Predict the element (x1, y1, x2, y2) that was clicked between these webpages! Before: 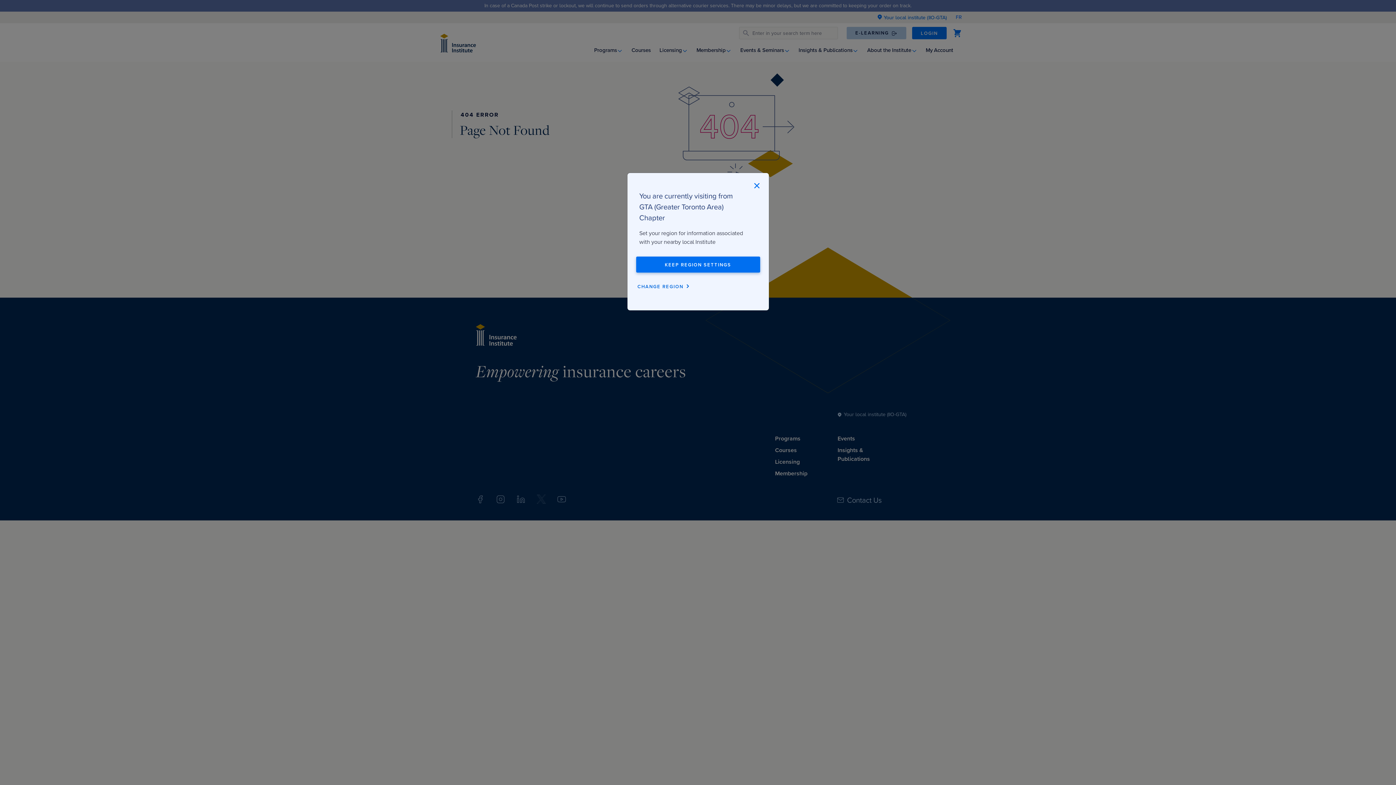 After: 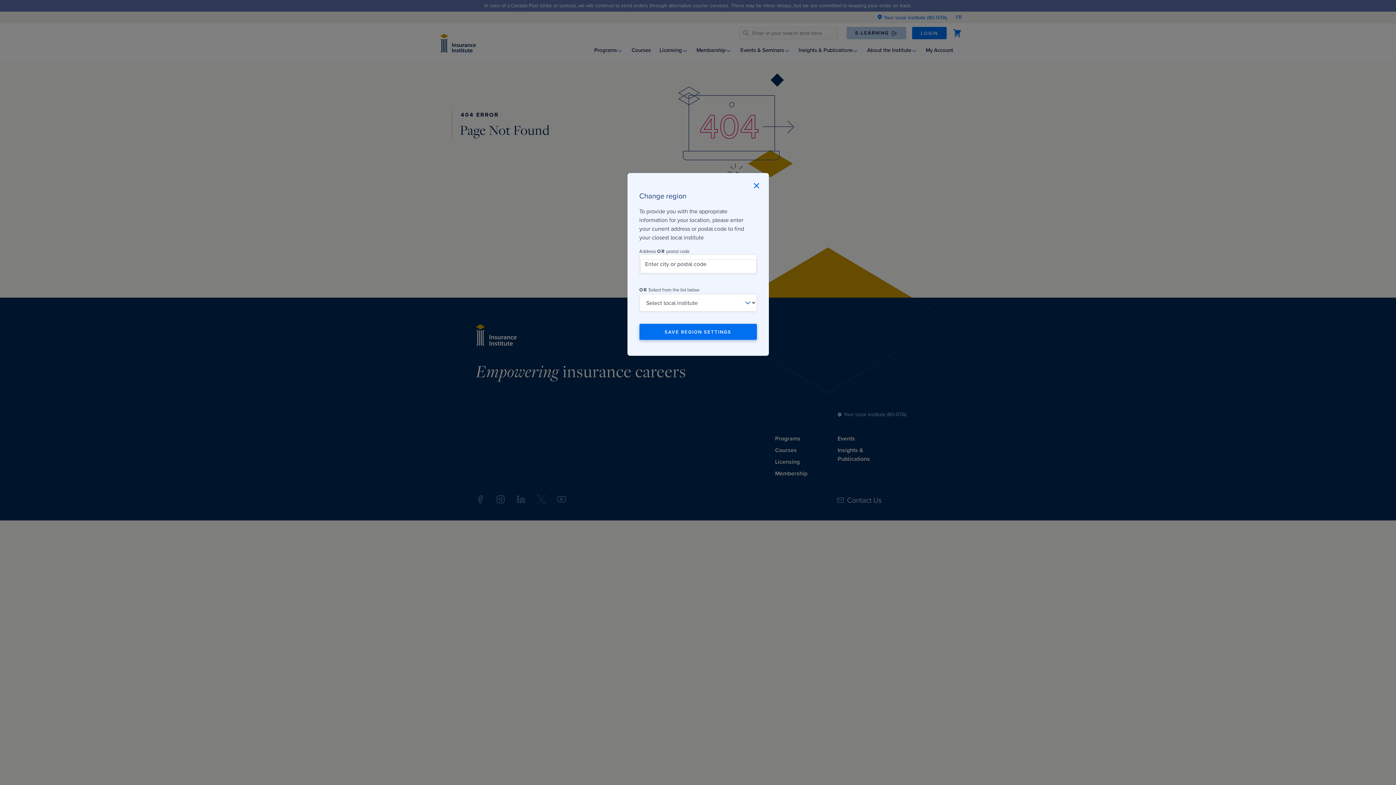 Action: label: CHANGE REGION bbox: (637, 278, 692, 294)